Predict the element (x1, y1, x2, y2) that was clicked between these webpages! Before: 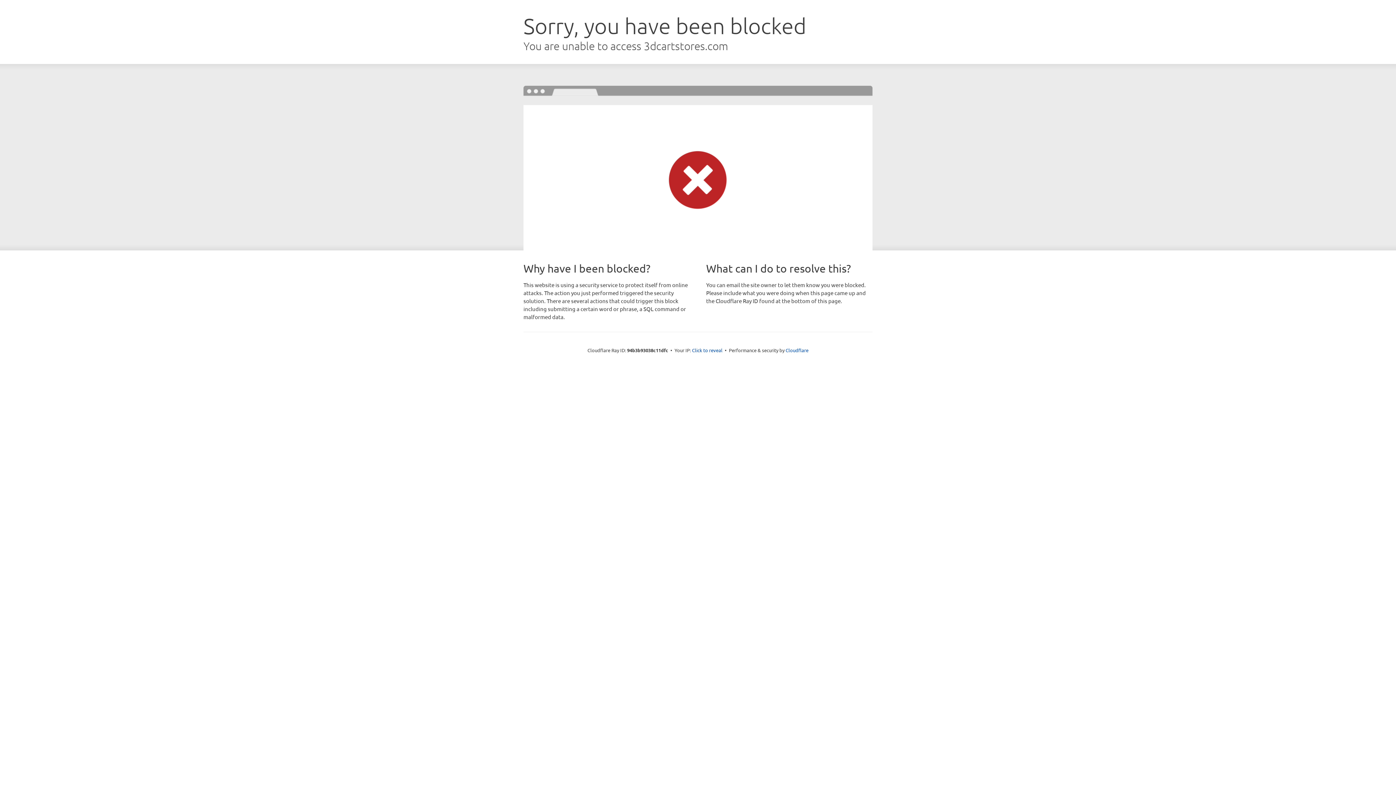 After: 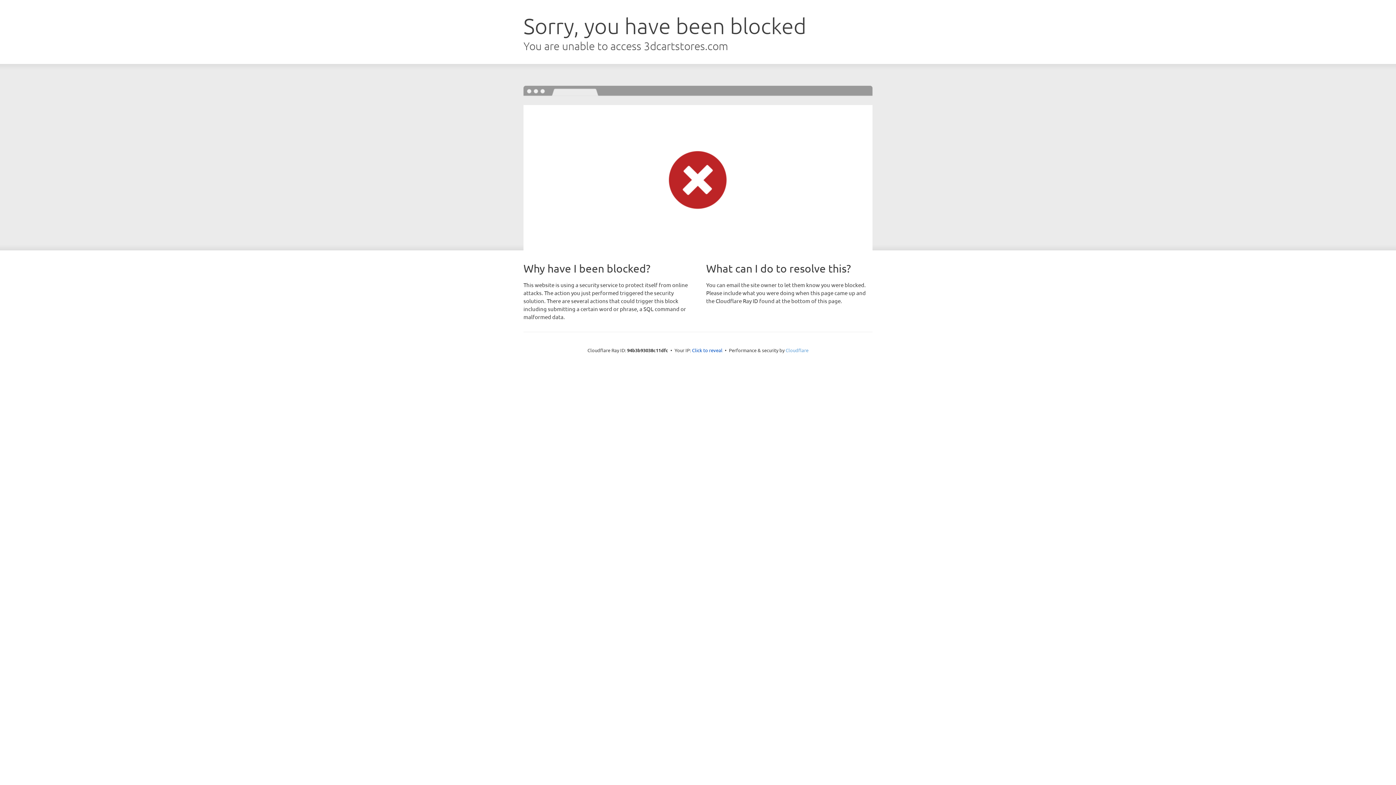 Action: label: Cloudflare bbox: (785, 347, 808, 353)